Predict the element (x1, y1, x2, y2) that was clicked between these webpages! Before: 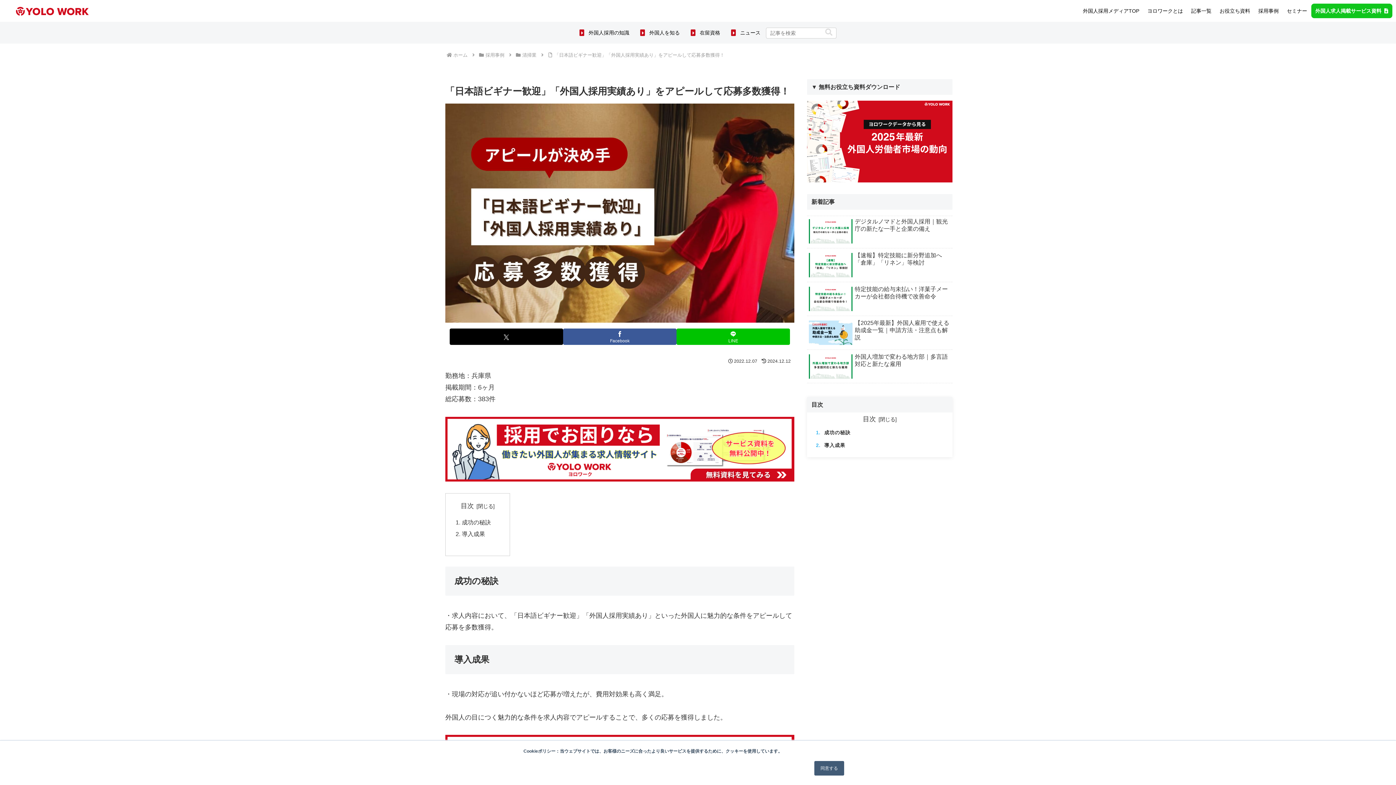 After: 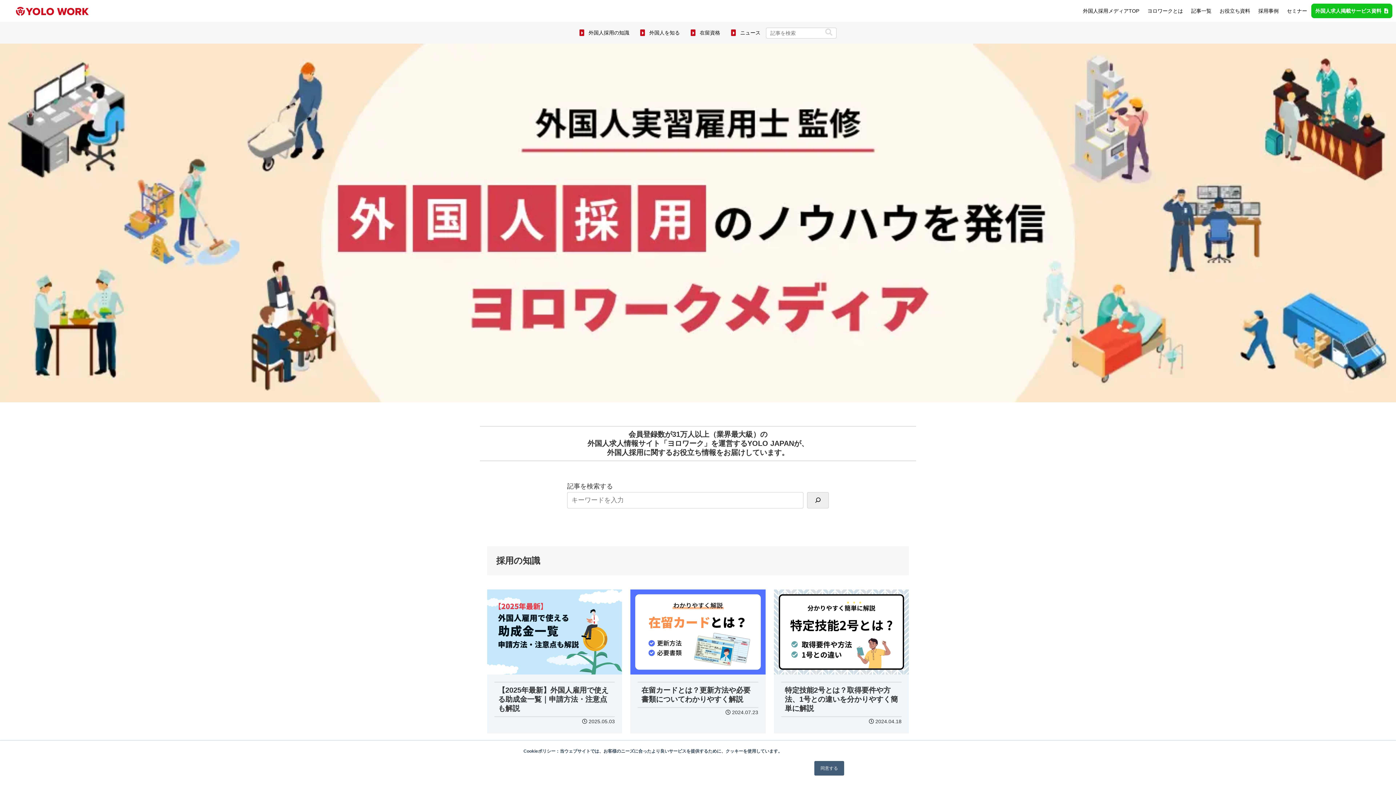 Action: bbox: (1079, 3, 1143, 18) label: 外国人採用メディアTOP